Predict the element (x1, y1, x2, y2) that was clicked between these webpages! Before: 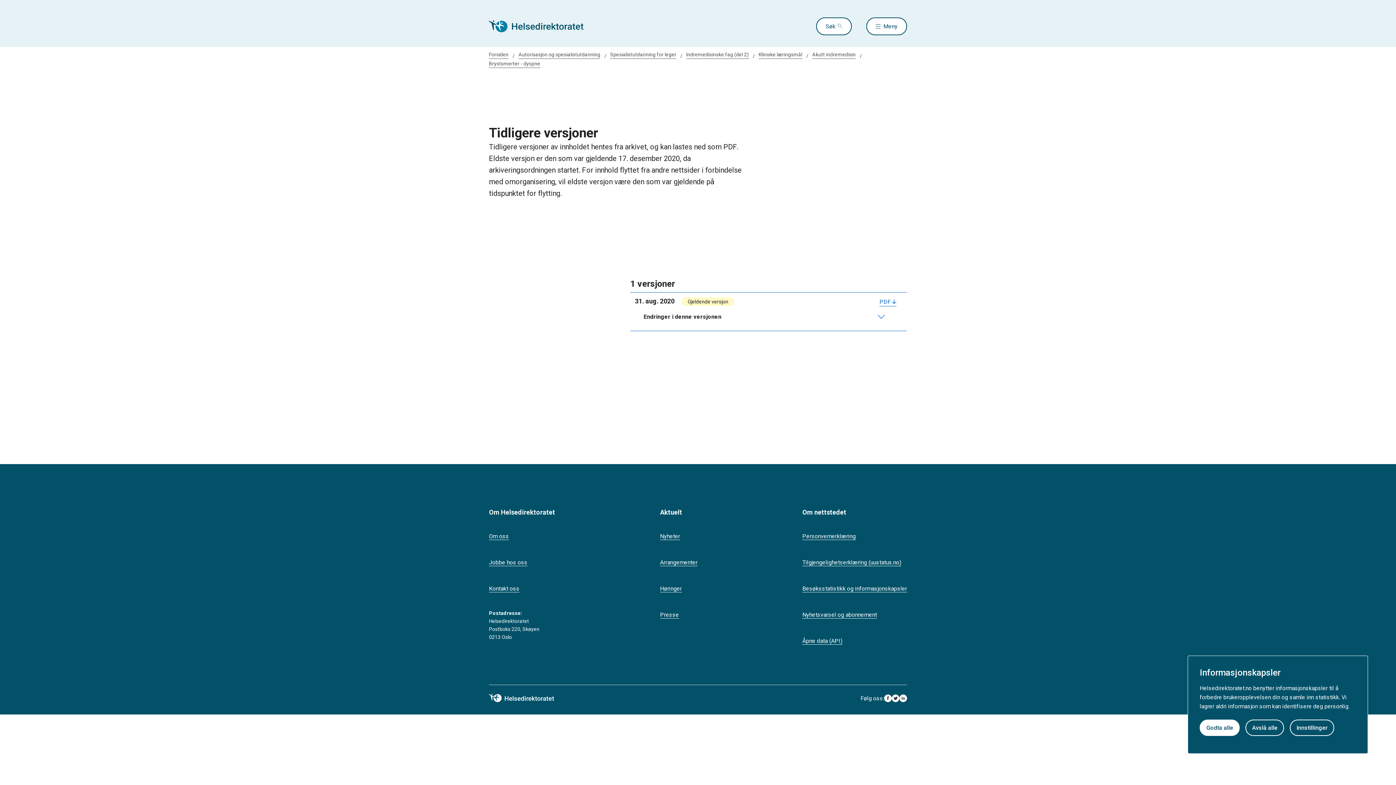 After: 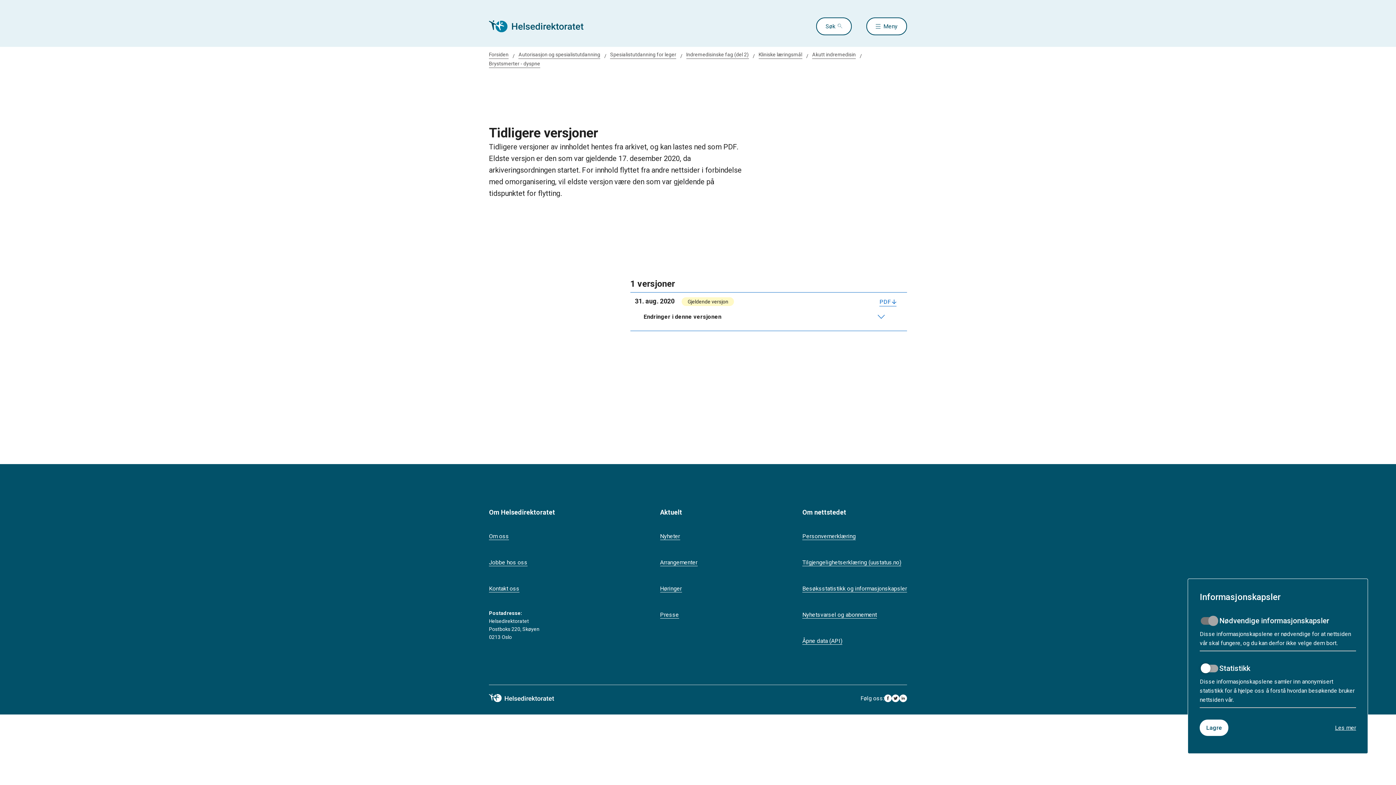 Action: label: Innstillinger bbox: (1290, 719, 1334, 736)